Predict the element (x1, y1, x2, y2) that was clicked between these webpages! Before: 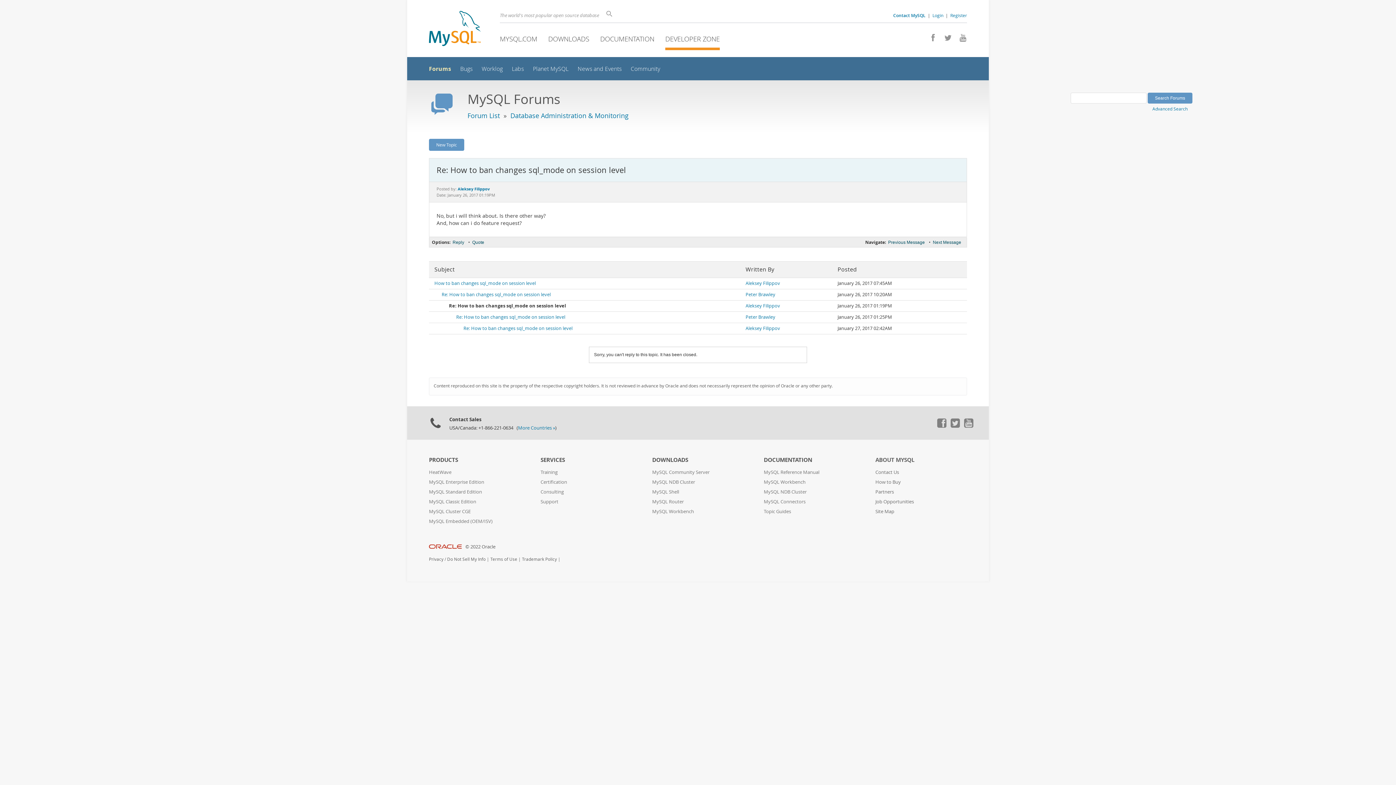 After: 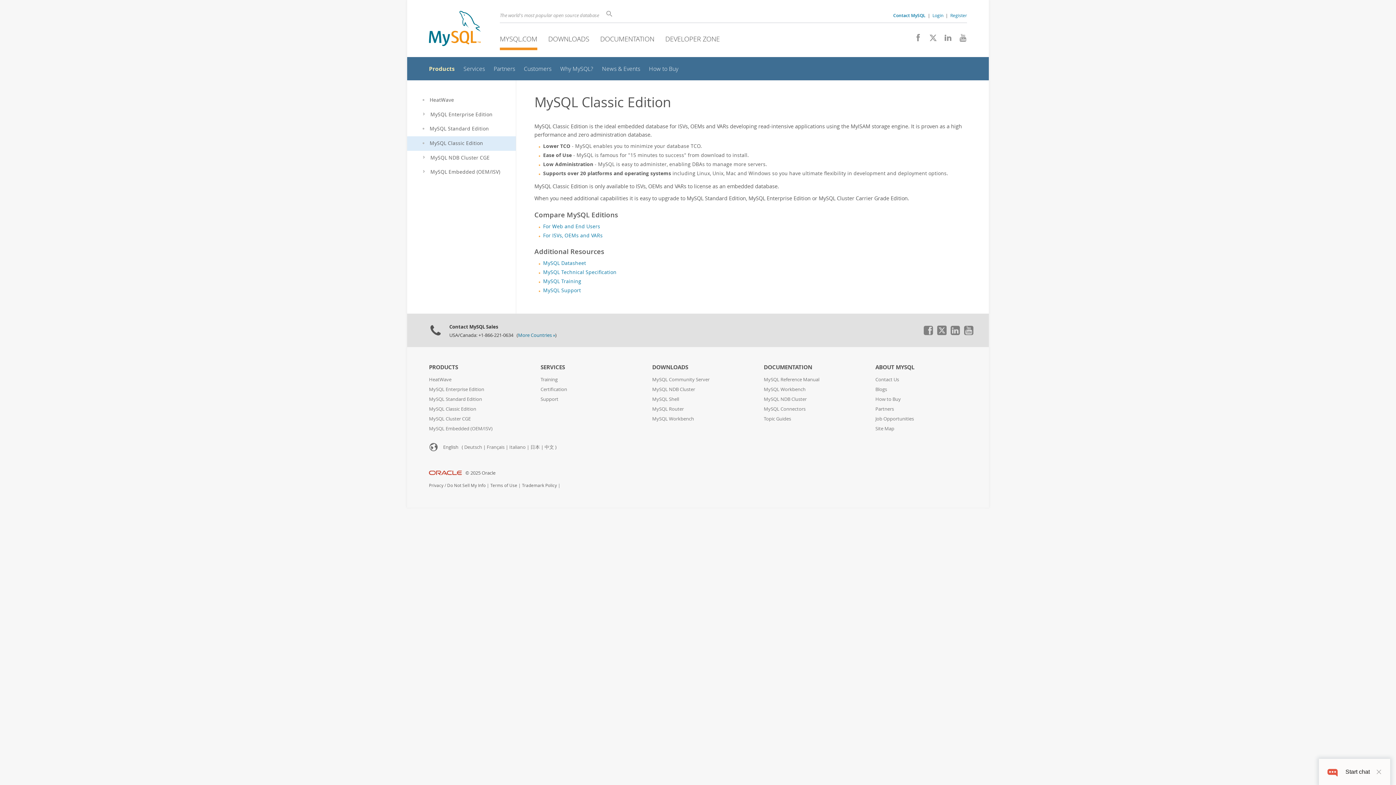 Action: label: MySQL Classic Edition bbox: (429, 498, 476, 505)